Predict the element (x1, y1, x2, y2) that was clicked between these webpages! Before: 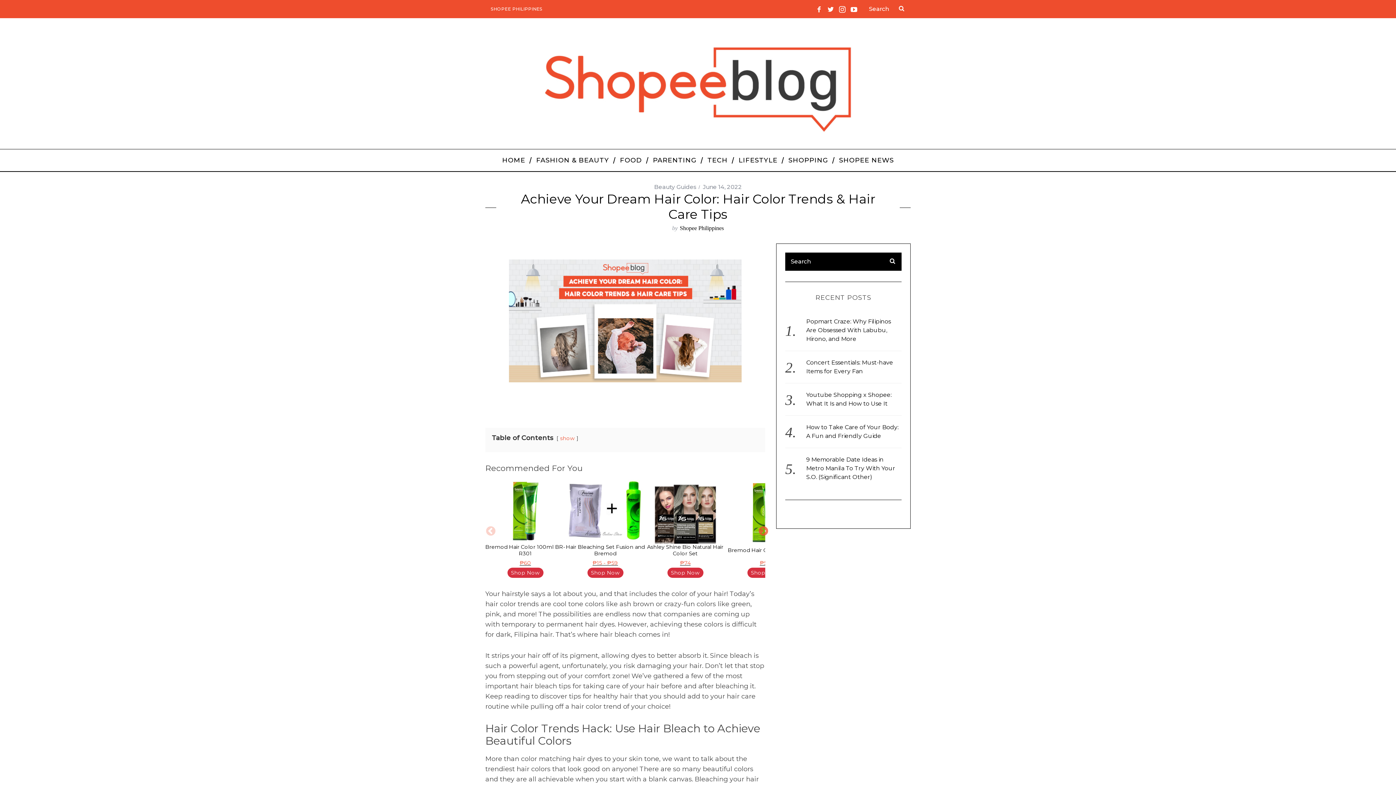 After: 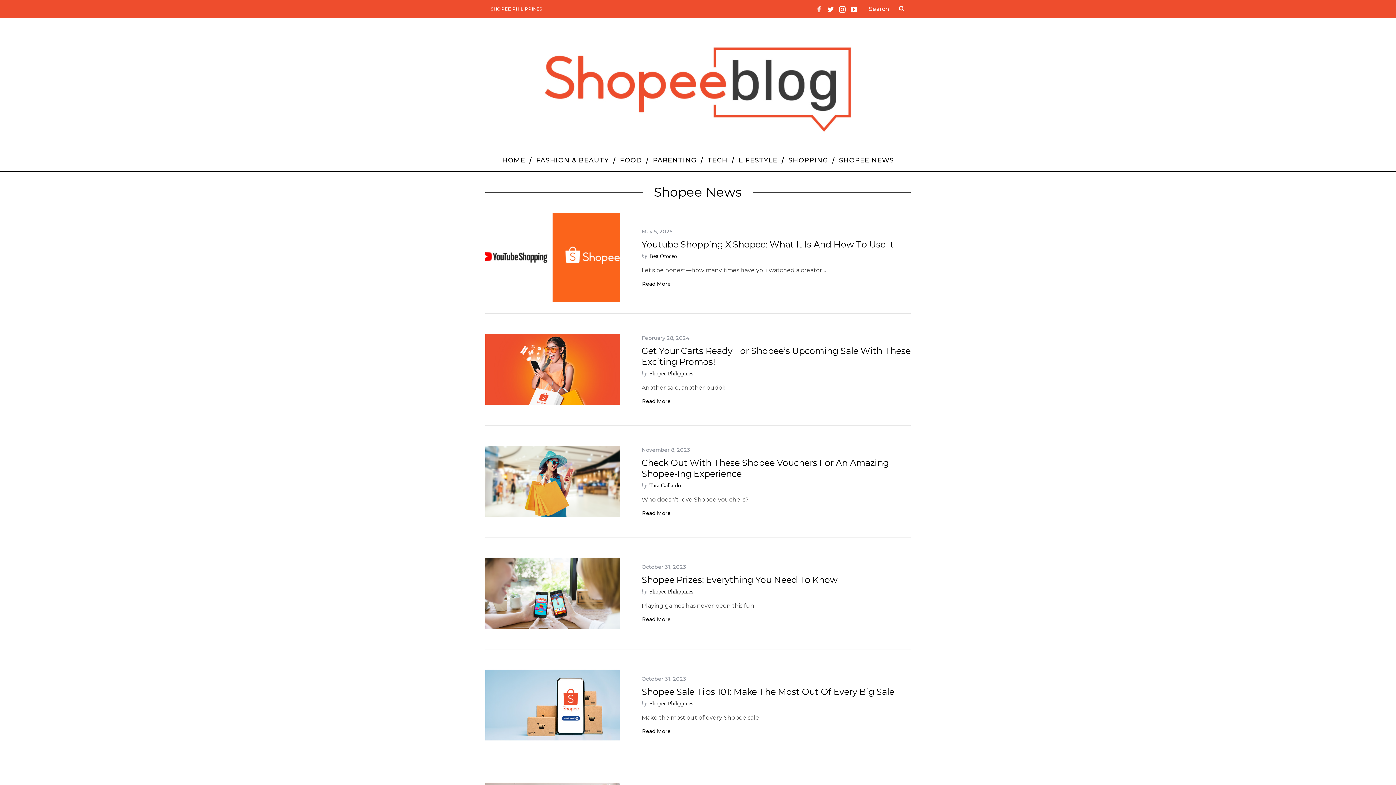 Action: bbox: (833, 149, 899, 171) label: SHOPEE NEWS